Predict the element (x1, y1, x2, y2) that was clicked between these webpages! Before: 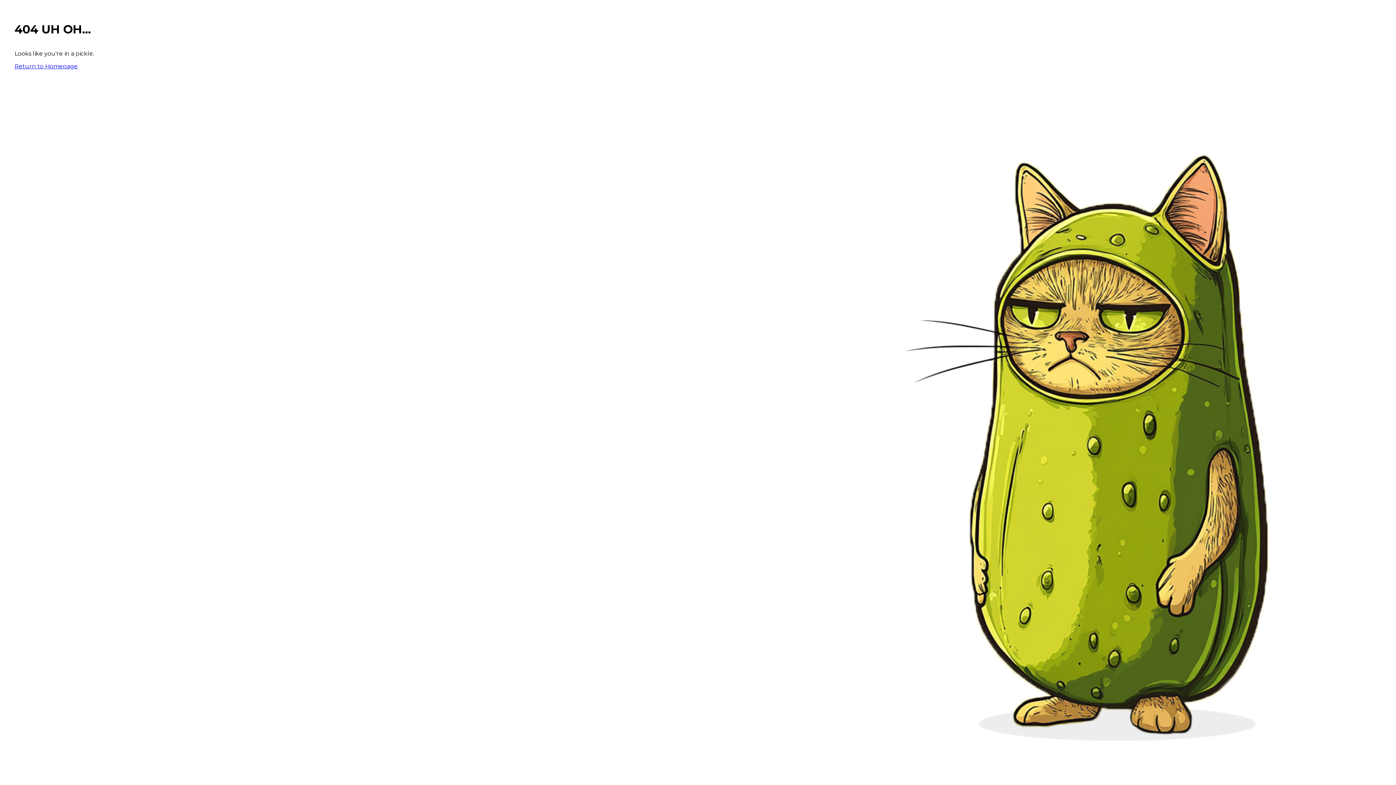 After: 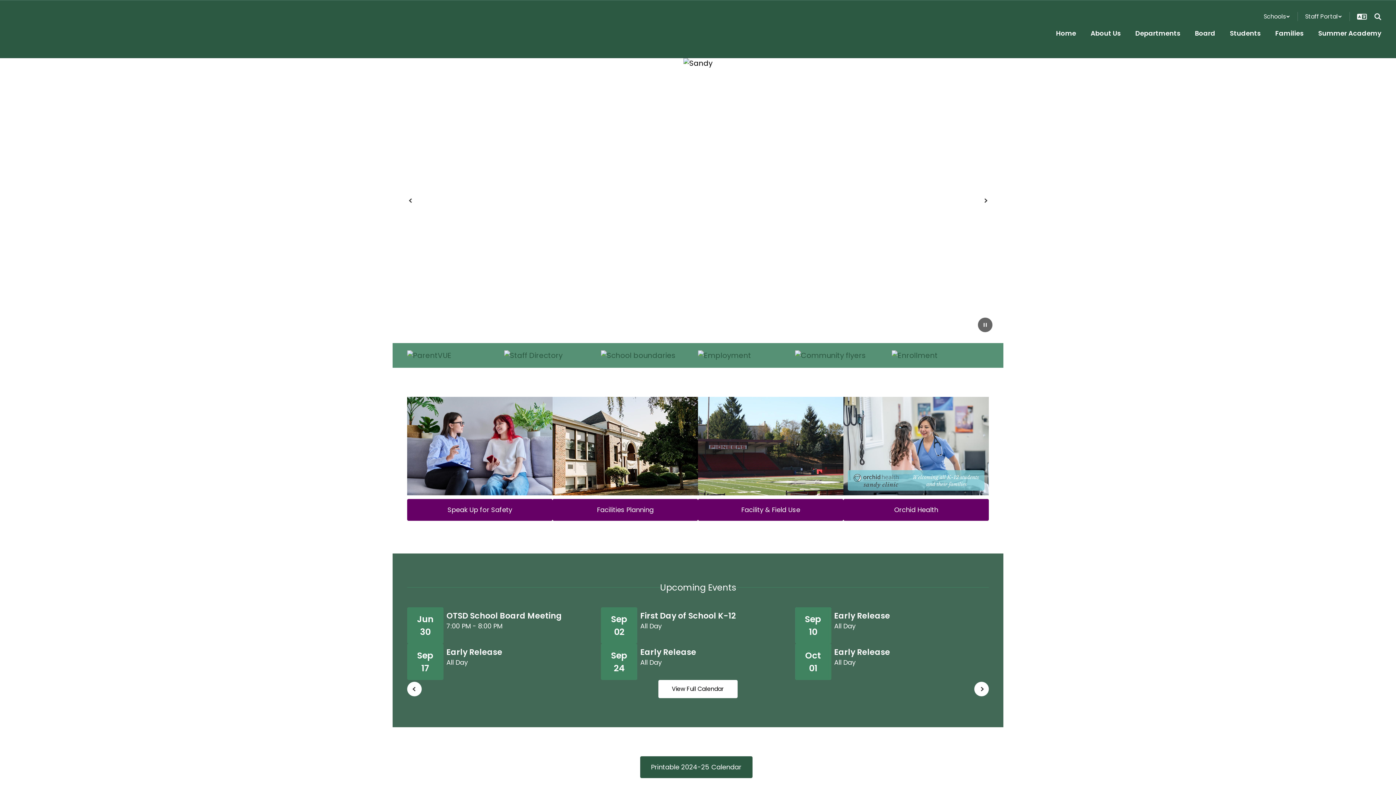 Action: label: Return to Homepage bbox: (14, 62, 77, 69)